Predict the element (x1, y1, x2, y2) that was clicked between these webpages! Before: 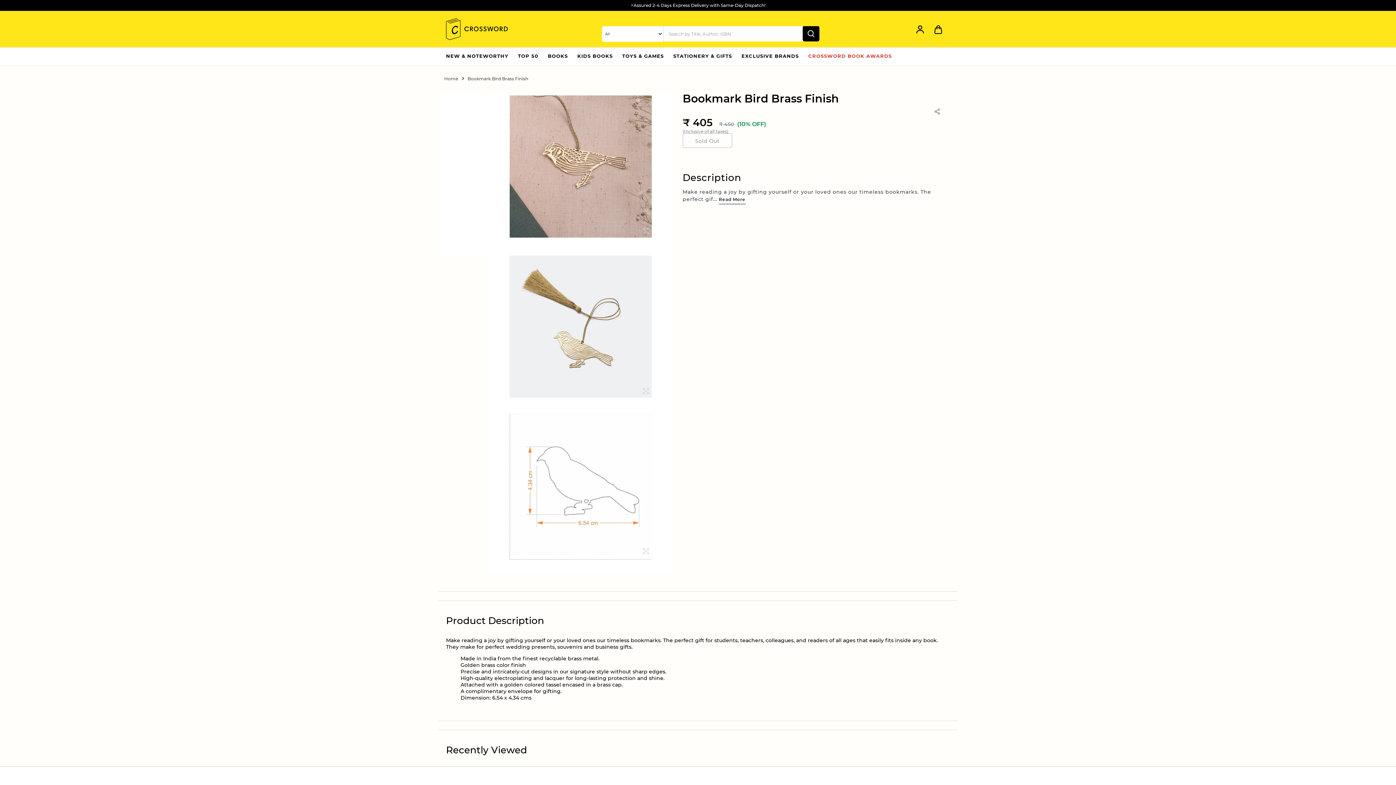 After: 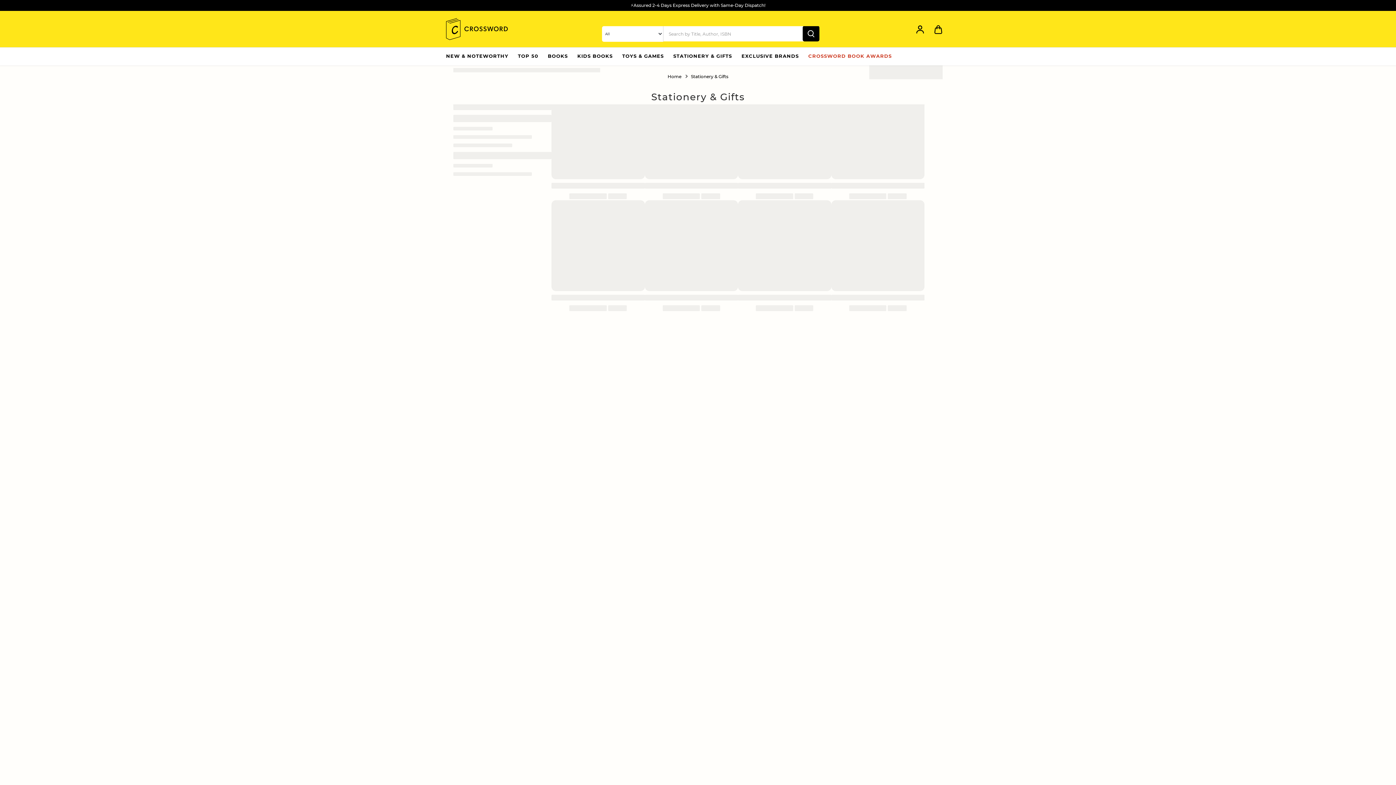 Action: label: STATIONERY & GIFTS bbox: (668, 47, 736, 65)